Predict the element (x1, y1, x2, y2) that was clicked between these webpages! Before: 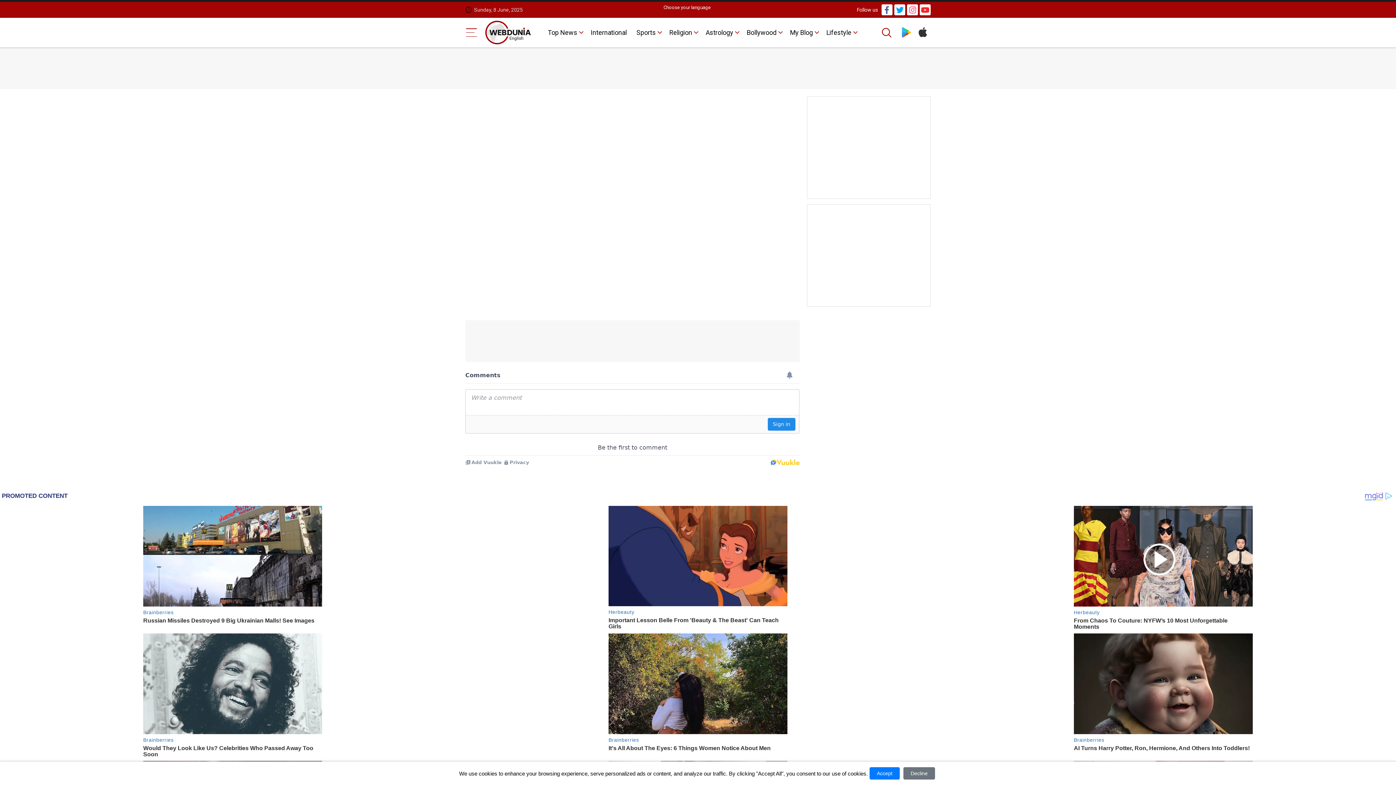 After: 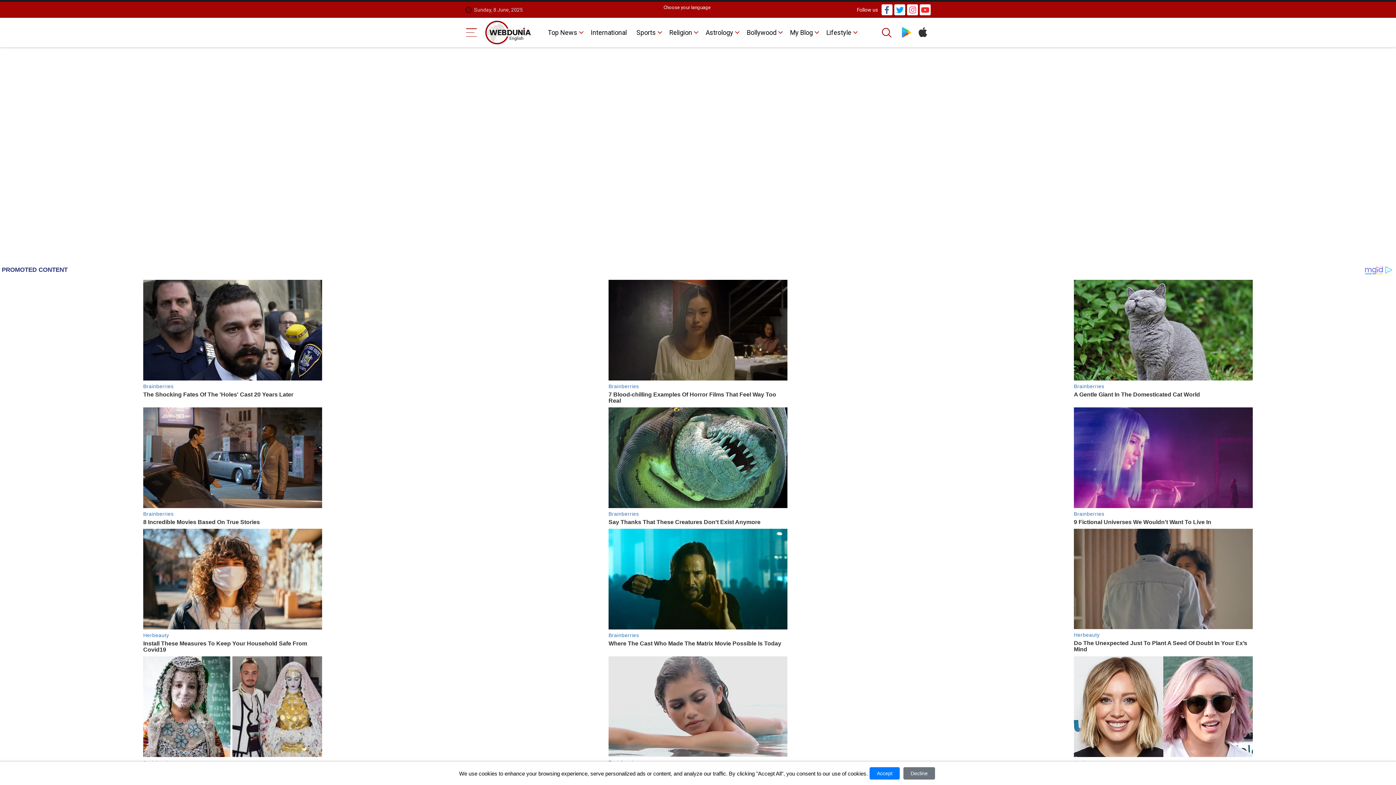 Action: label: Religion bbox: (665, 27, 699, 37)